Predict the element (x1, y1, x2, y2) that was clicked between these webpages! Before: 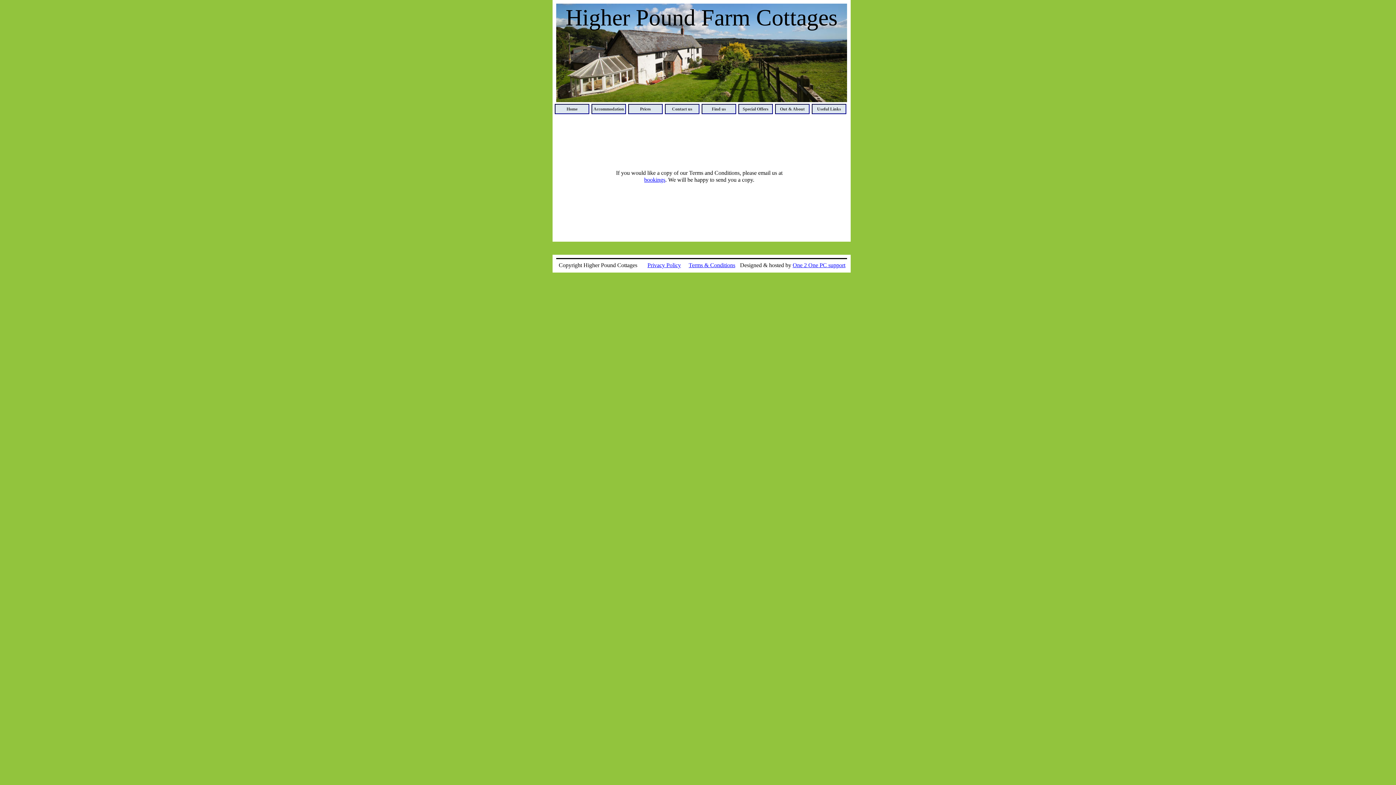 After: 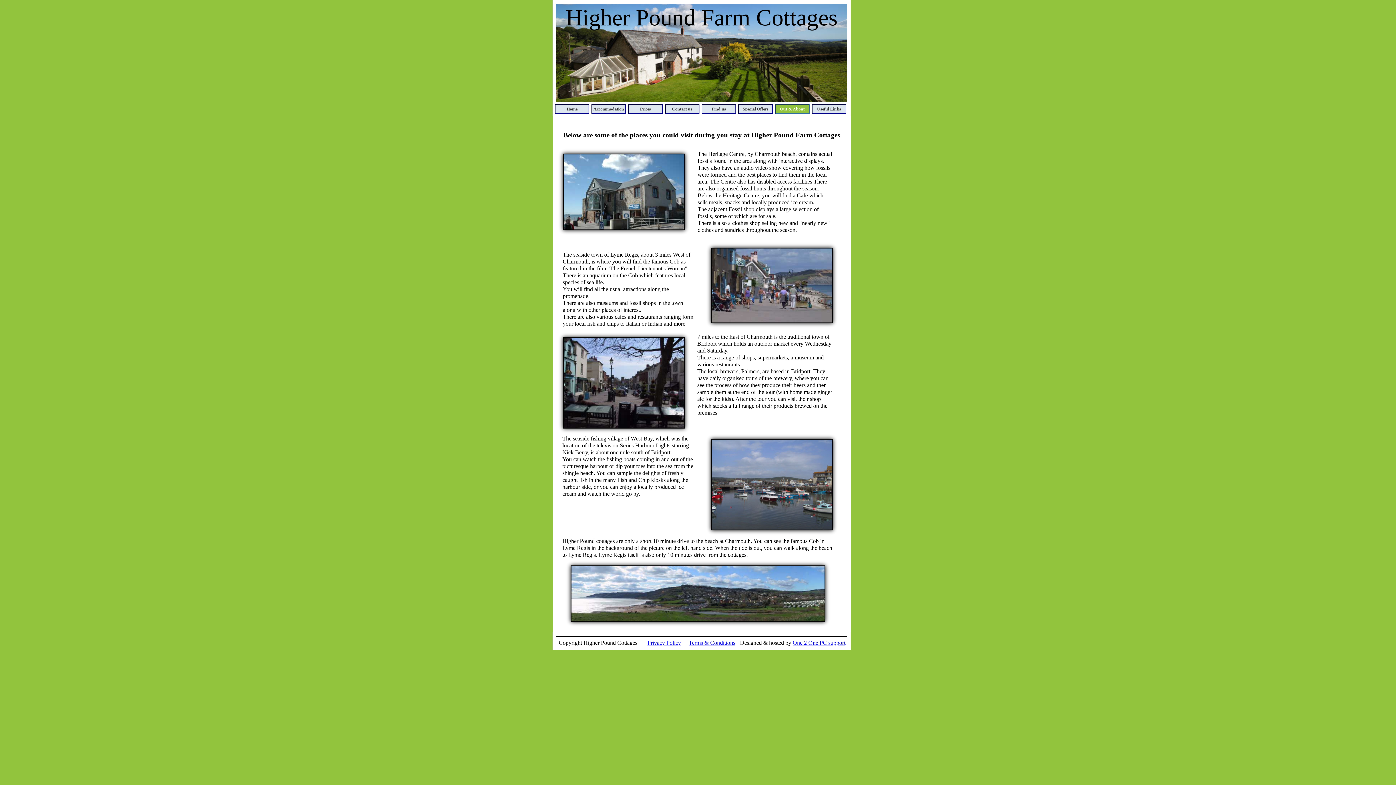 Action: label: Out & About bbox: (775, 104, 809, 114)